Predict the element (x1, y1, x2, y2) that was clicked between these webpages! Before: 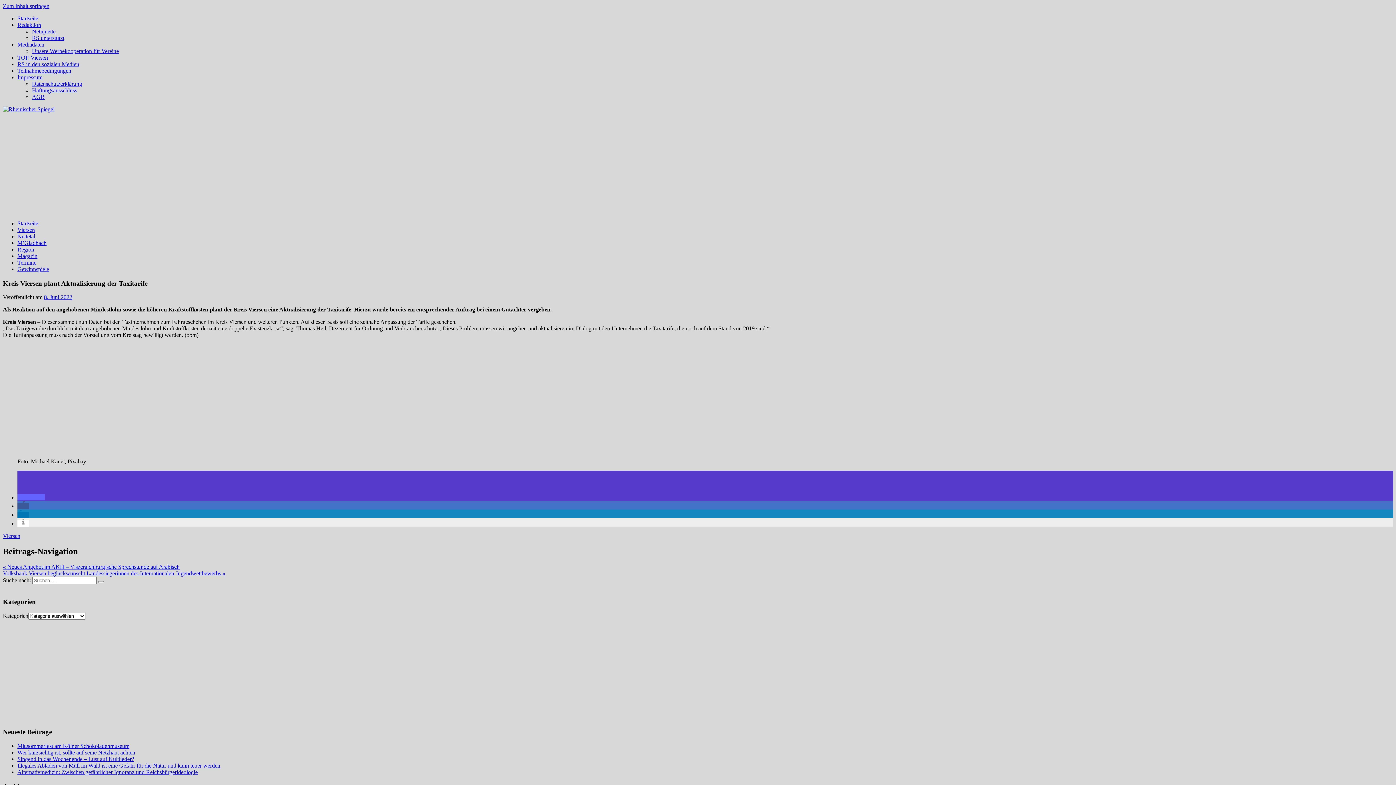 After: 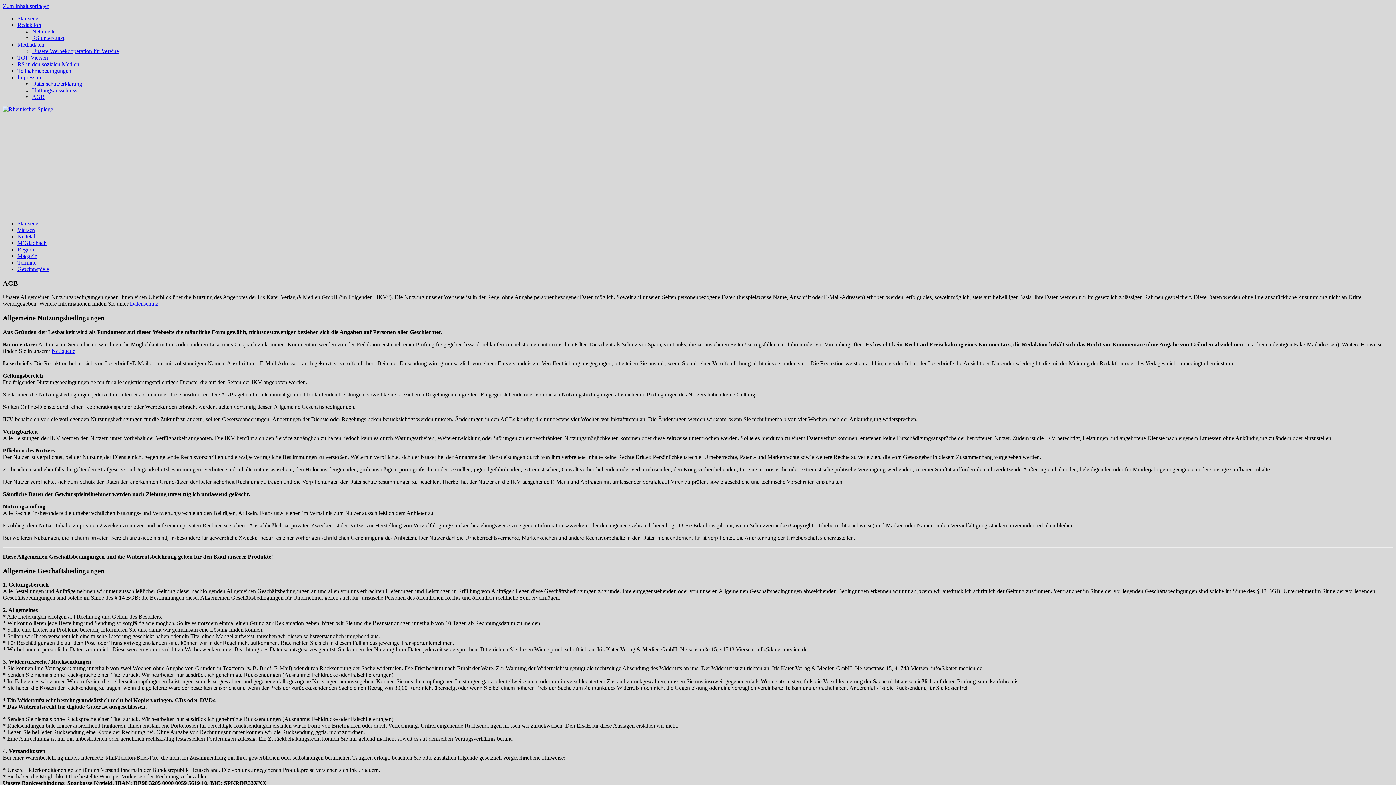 Action: label: AGB bbox: (32, 93, 44, 100)